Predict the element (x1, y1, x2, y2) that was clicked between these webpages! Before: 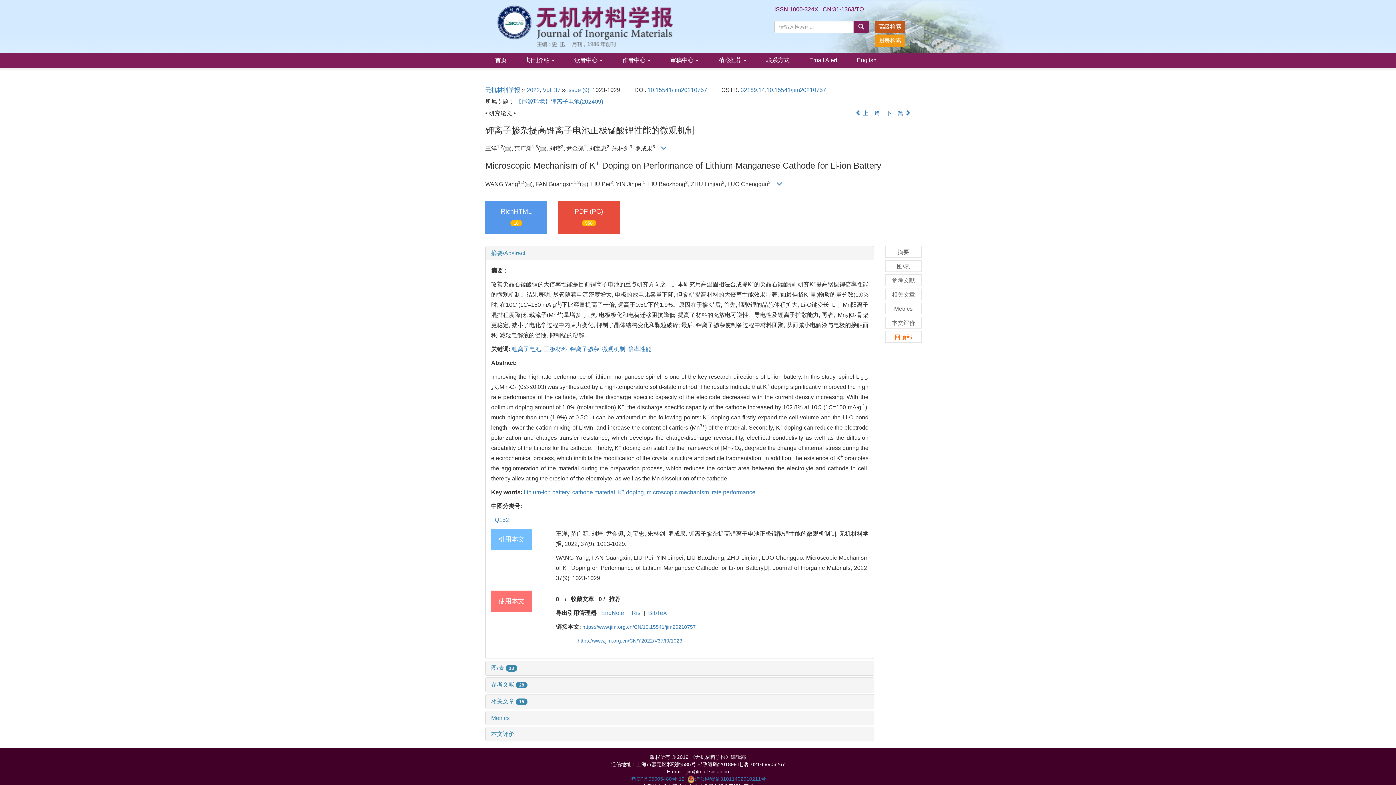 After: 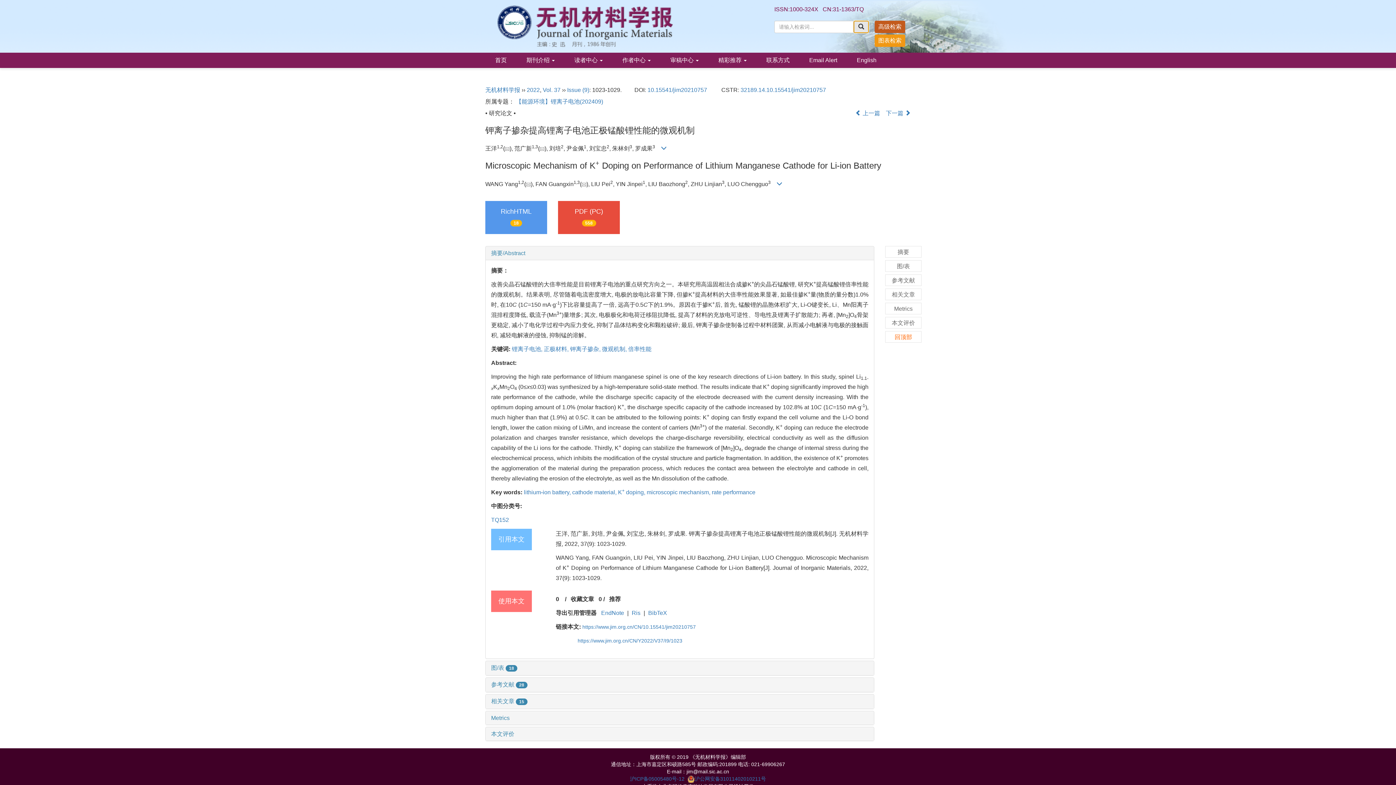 Action: bbox: (853, 20, 869, 33)